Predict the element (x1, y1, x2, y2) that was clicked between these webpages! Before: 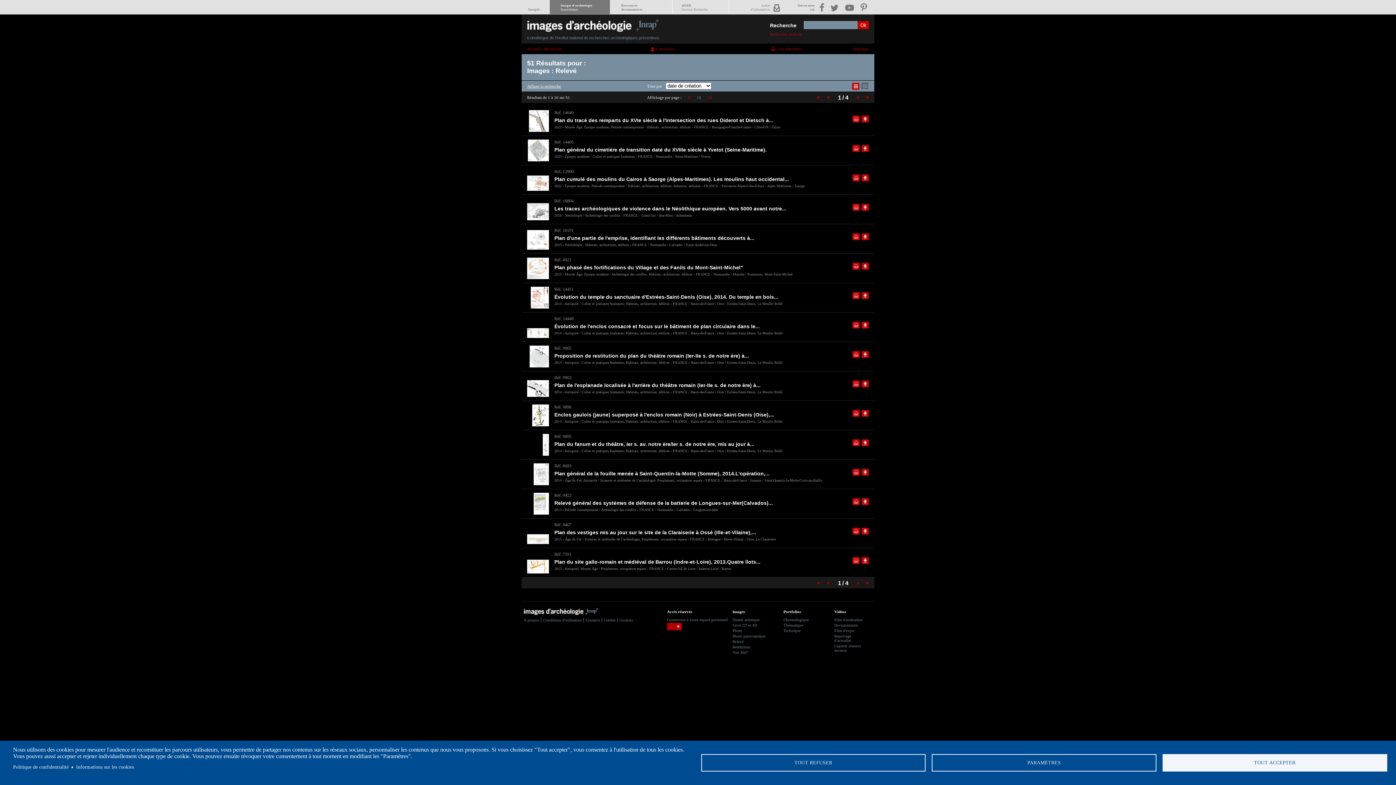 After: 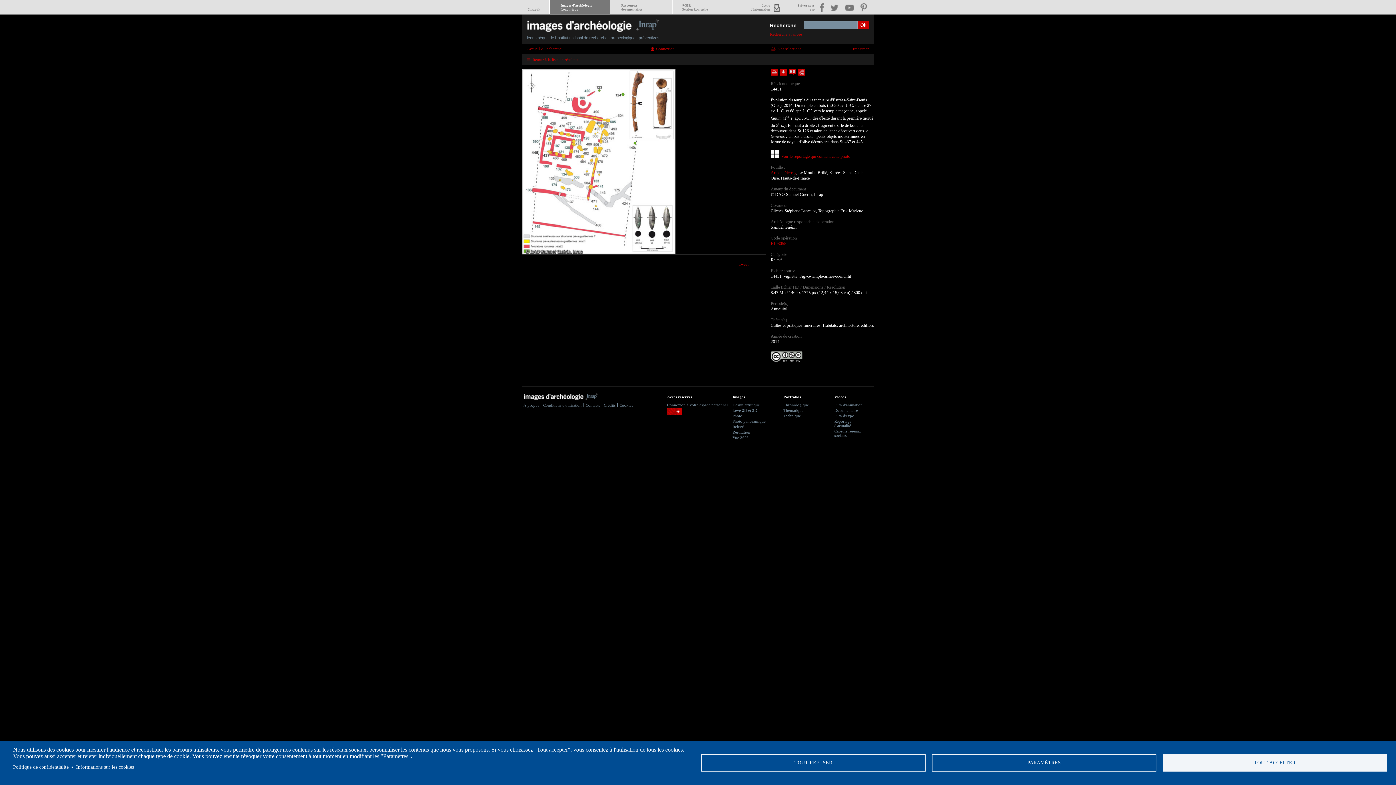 Action: bbox: (554, 286, 573, 293) label: Réf. 14451